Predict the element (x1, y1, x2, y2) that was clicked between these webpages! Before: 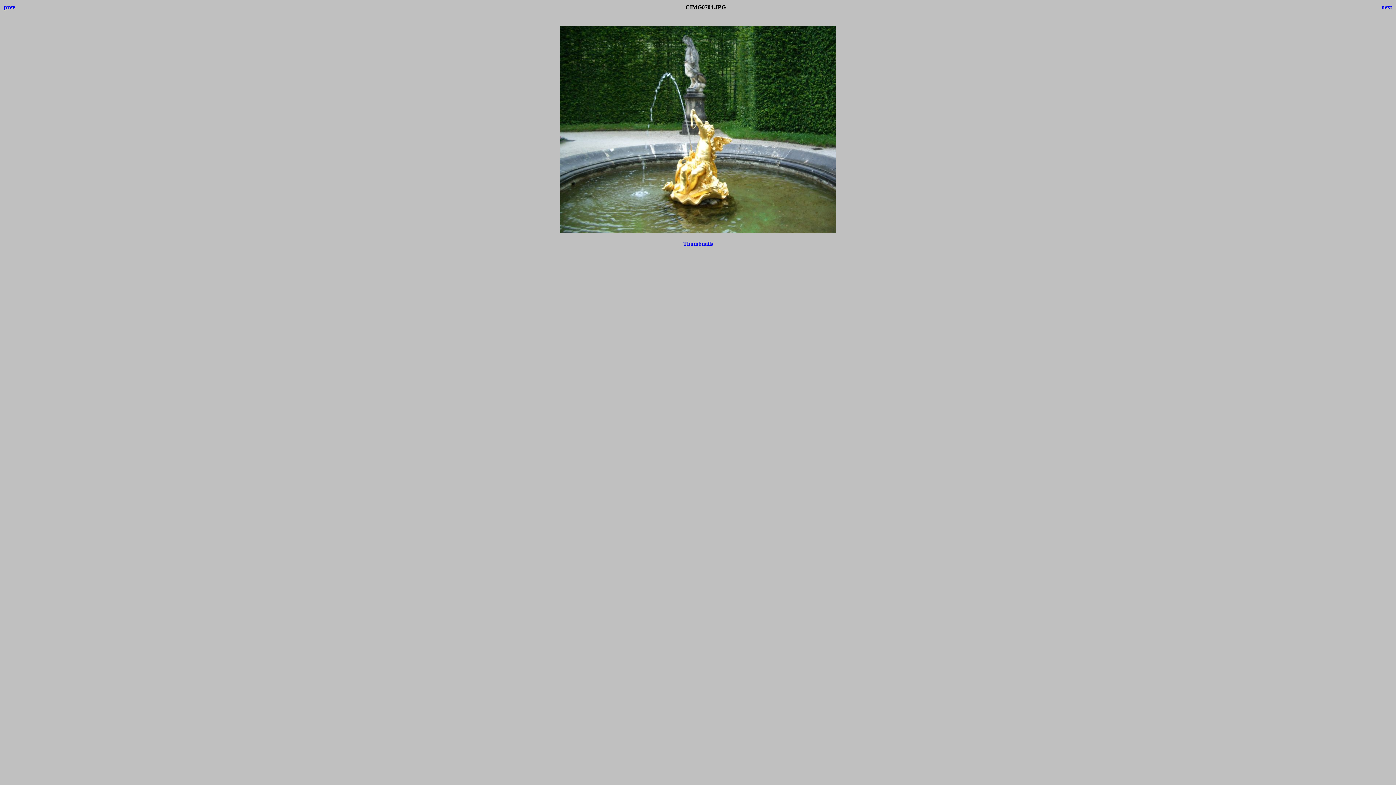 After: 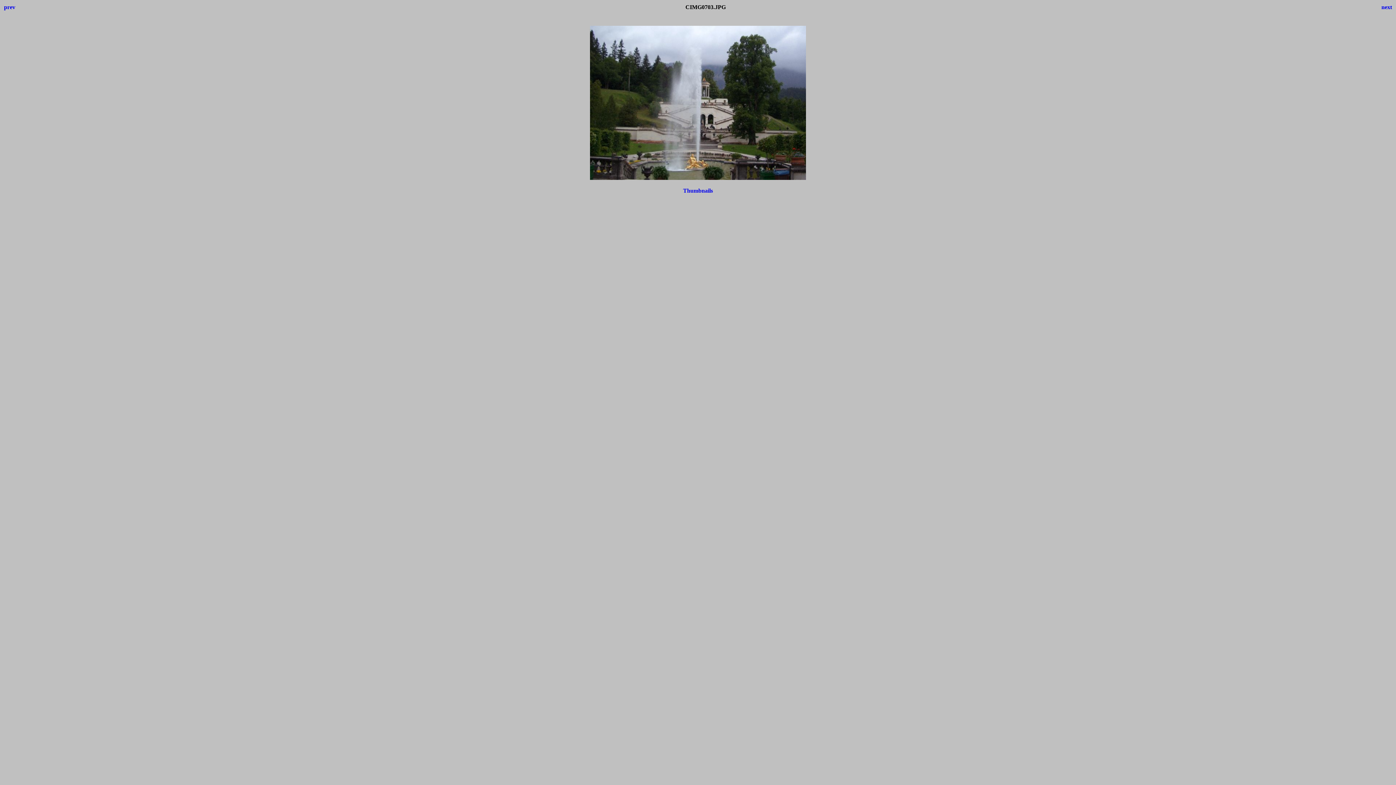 Action: bbox: (4, 4, 15, 10) label: prev